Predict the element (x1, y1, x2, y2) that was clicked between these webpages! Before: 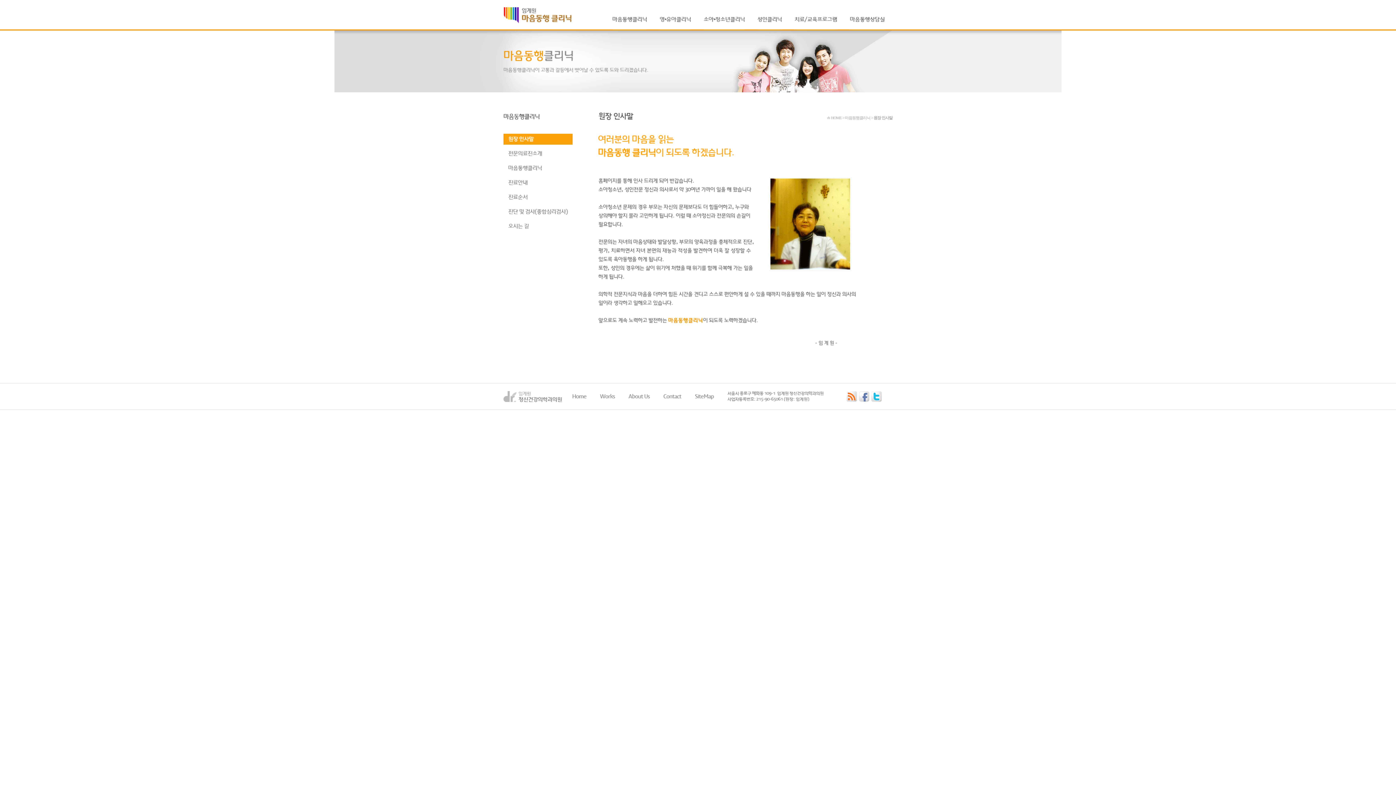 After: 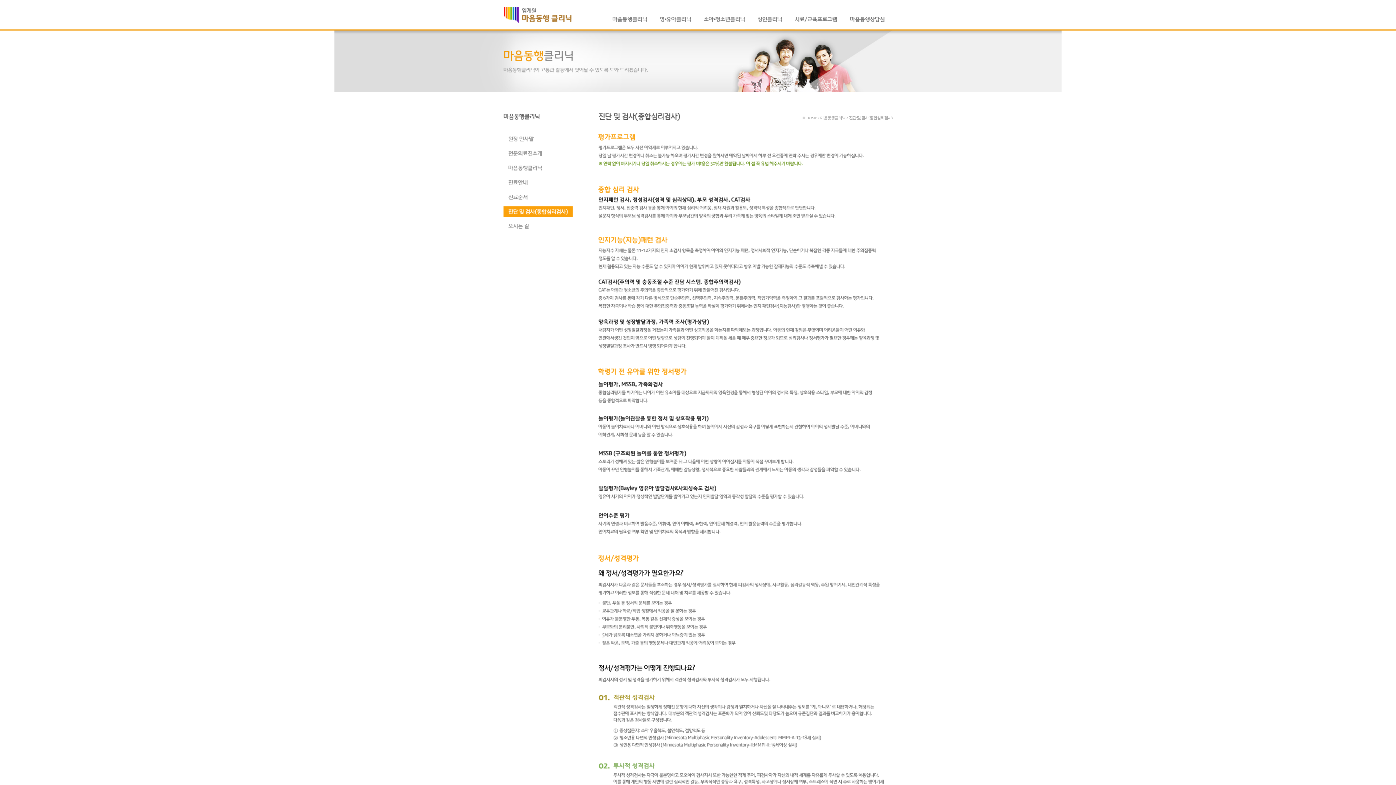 Action: bbox: (503, 213, 572, 218)